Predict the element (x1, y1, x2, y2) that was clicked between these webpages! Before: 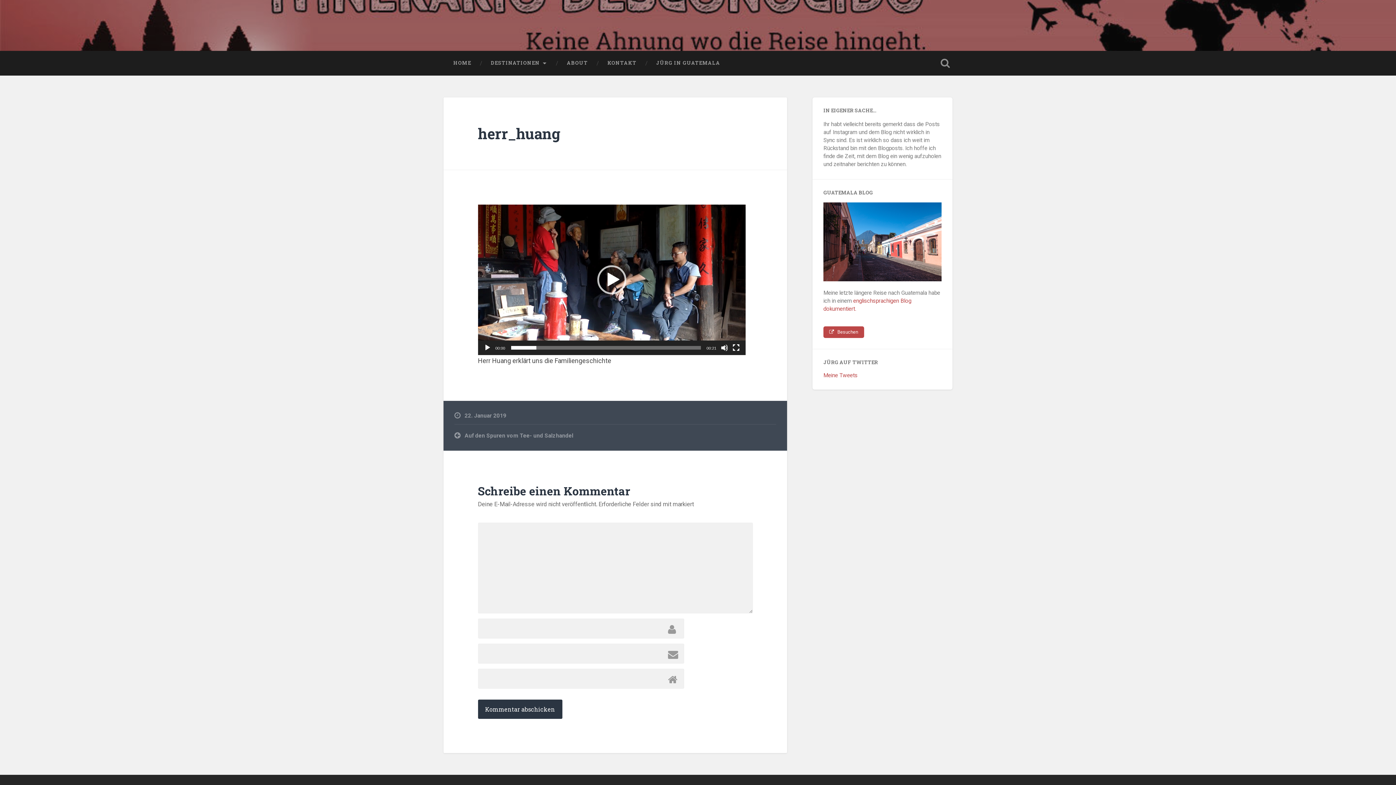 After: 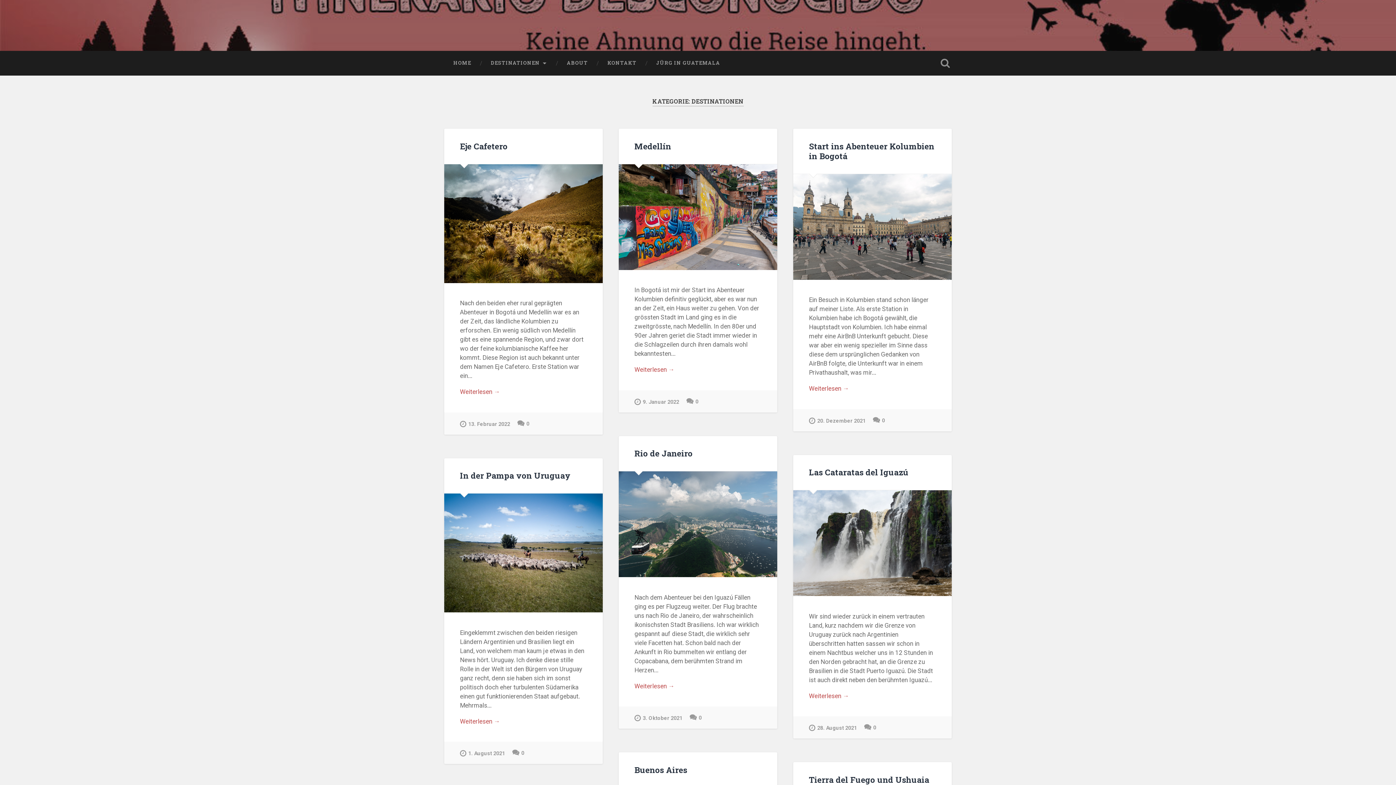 Action: bbox: (481, 50, 557, 75) label: DESTINATIONEN